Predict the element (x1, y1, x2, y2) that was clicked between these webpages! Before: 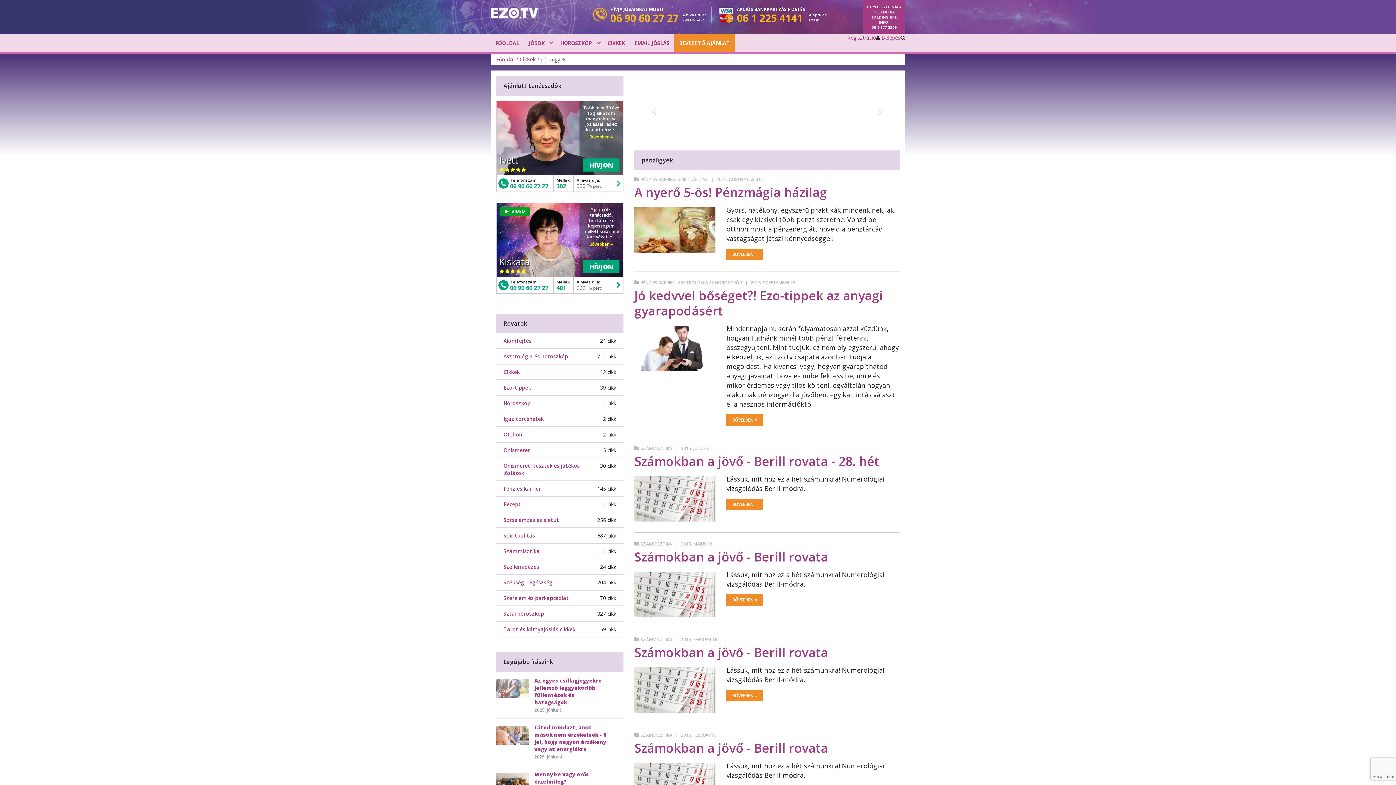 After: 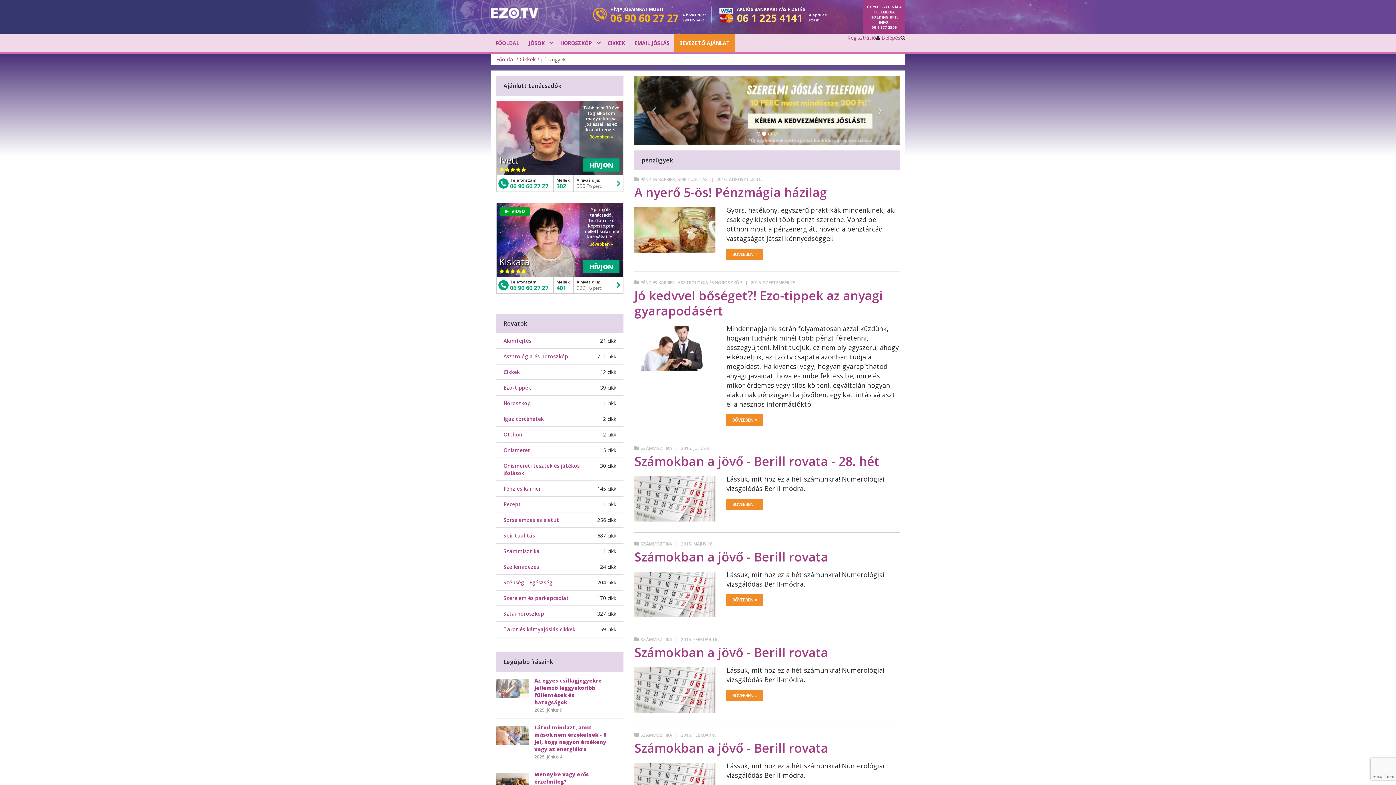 Action: bbox: (737, 16, 802, 23) label: 06 1 225 4141